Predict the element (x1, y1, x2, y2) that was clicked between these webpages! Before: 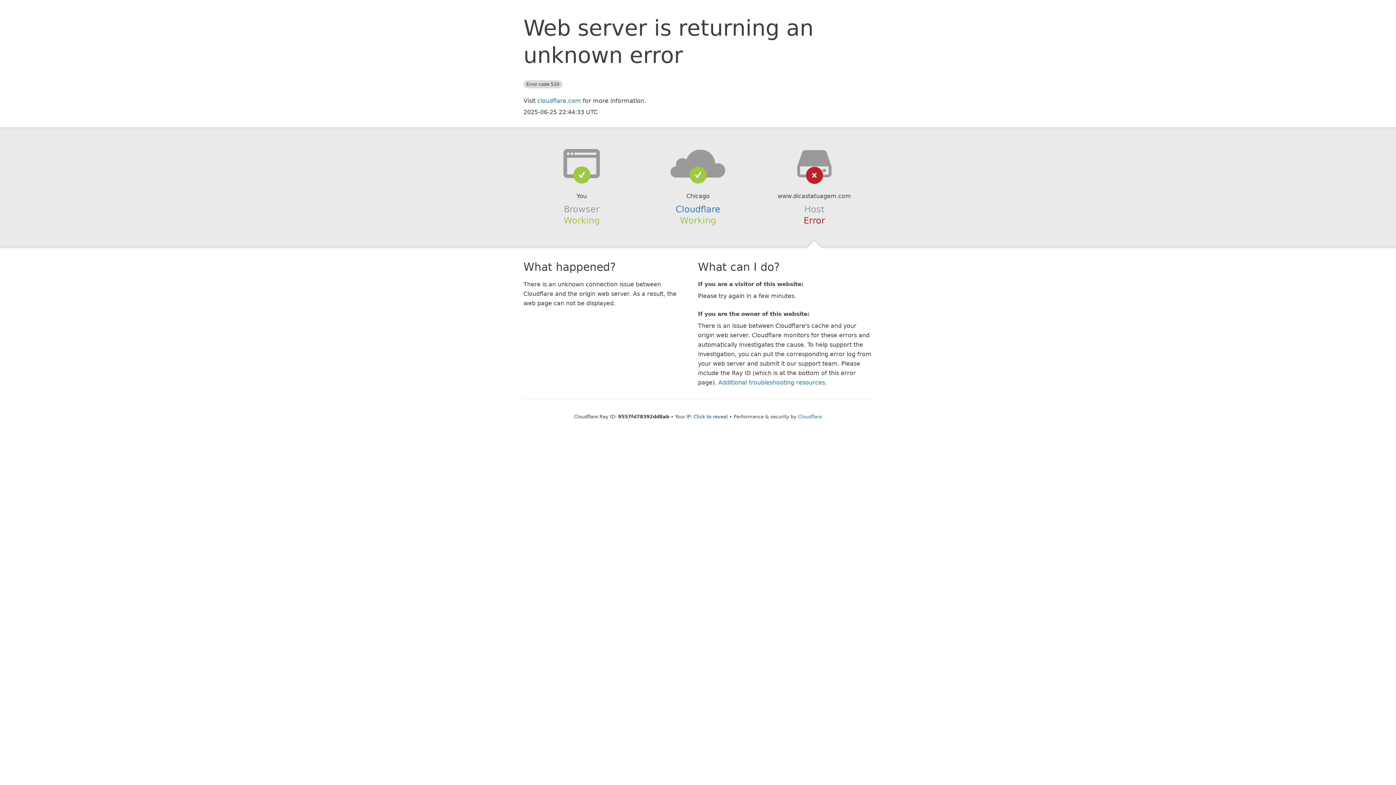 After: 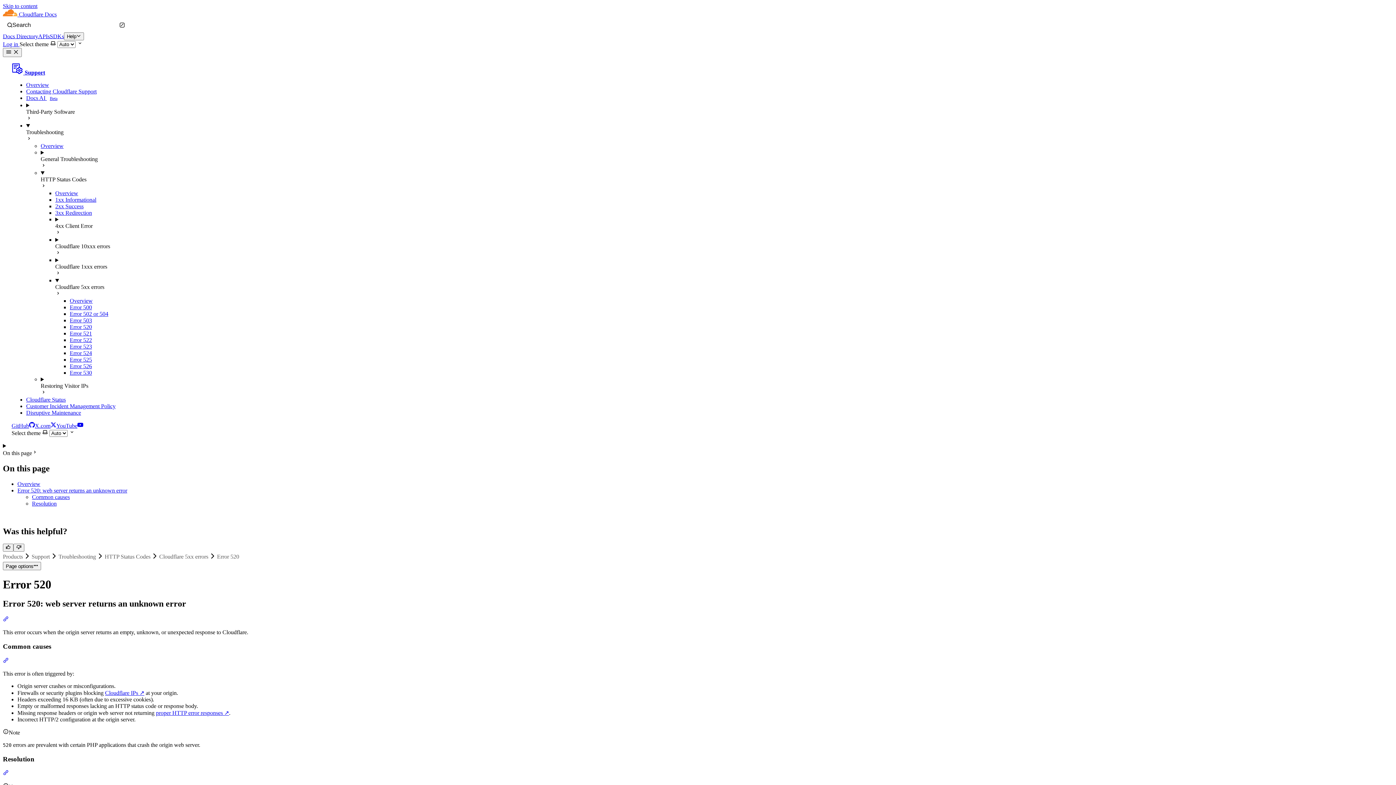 Action: label: Additional troubleshooting resources bbox: (718, 379, 825, 386)